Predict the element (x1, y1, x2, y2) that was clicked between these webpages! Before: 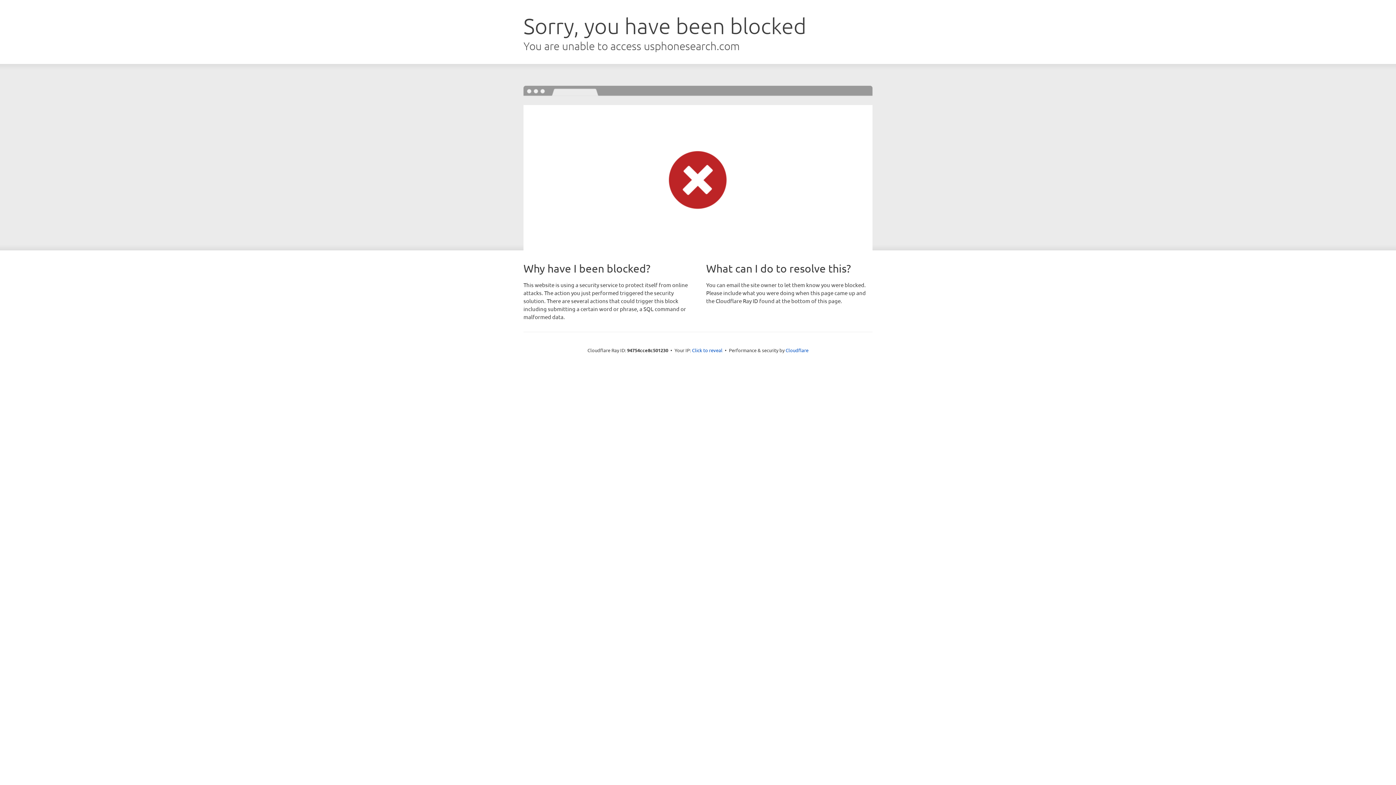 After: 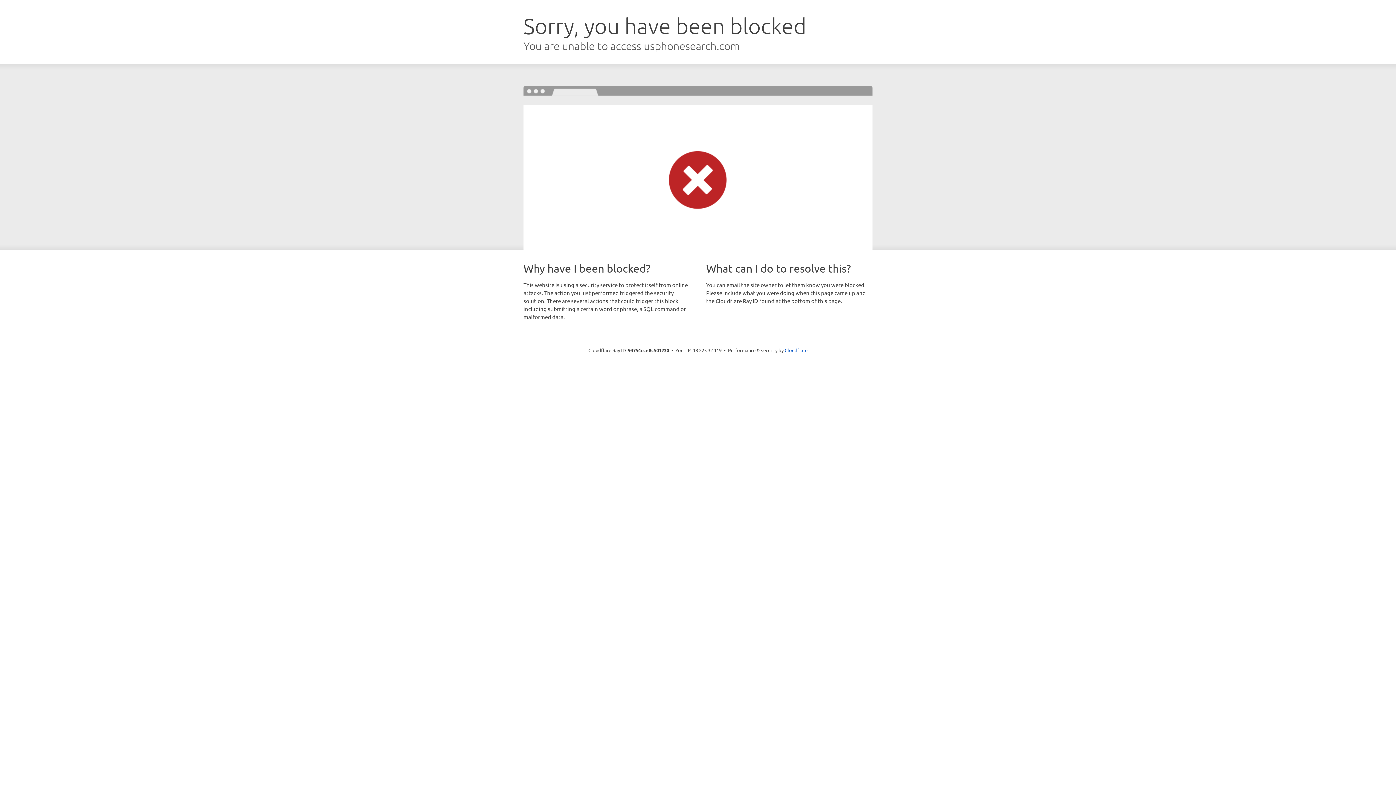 Action: bbox: (692, 346, 722, 353) label: Click to reveal